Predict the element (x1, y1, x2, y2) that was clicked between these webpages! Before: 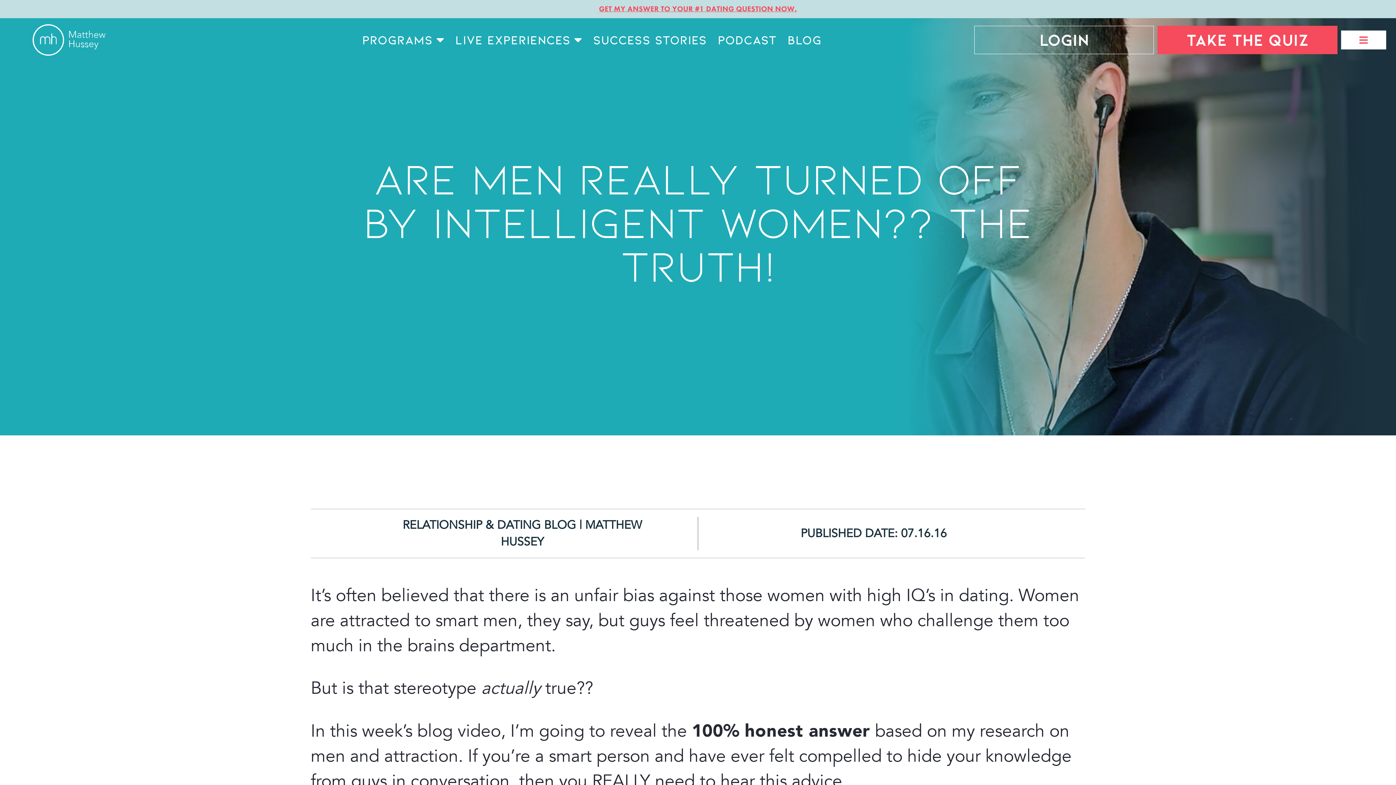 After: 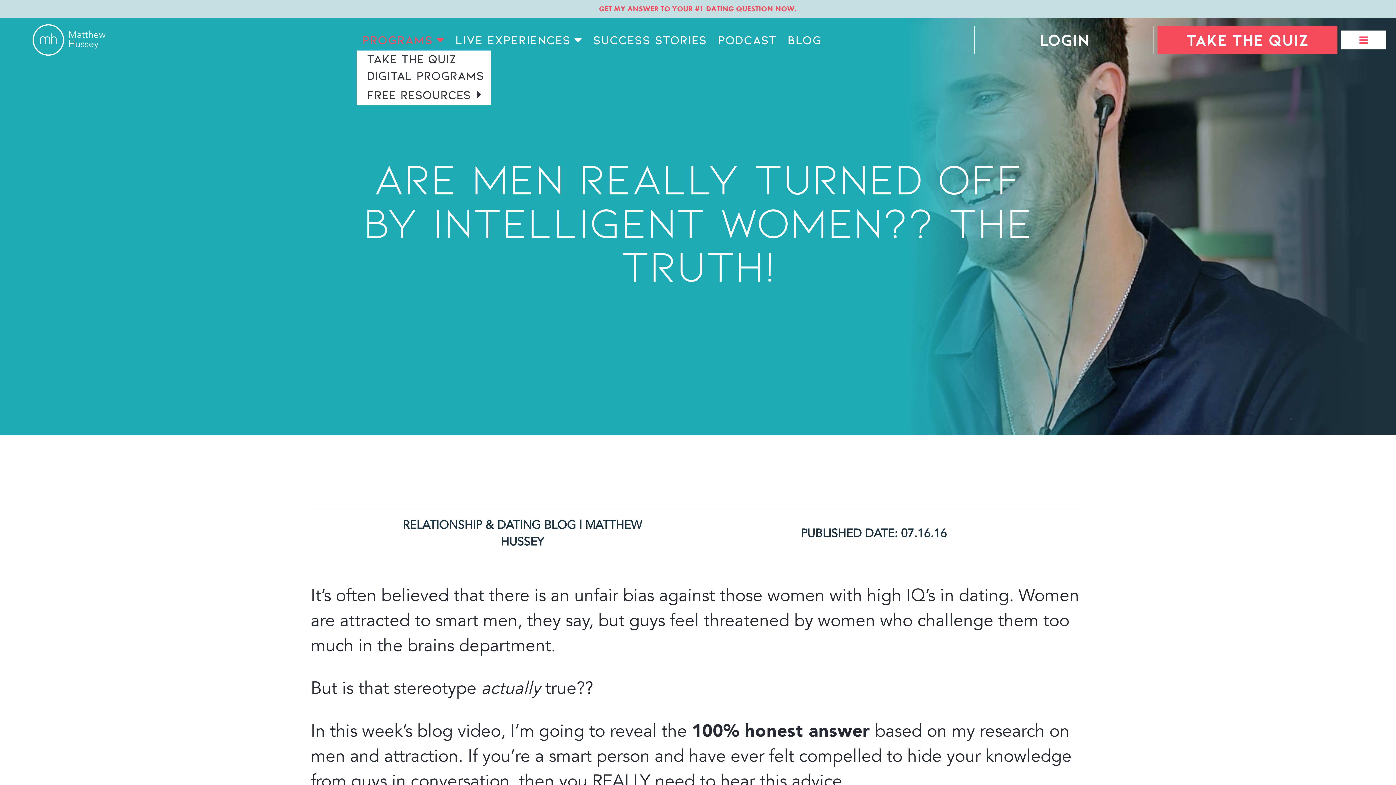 Action: bbox: (356, 29, 449, 50) label: PROGRAMS